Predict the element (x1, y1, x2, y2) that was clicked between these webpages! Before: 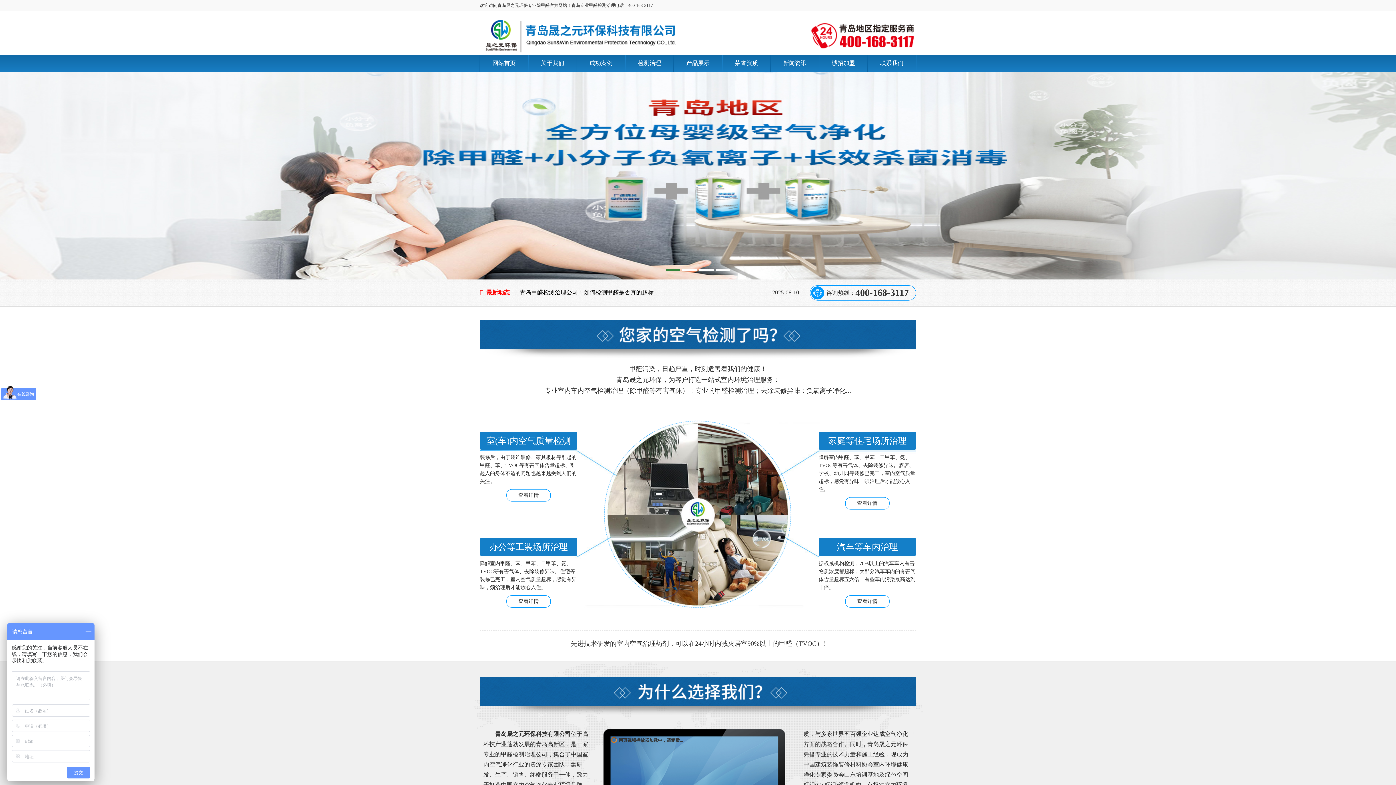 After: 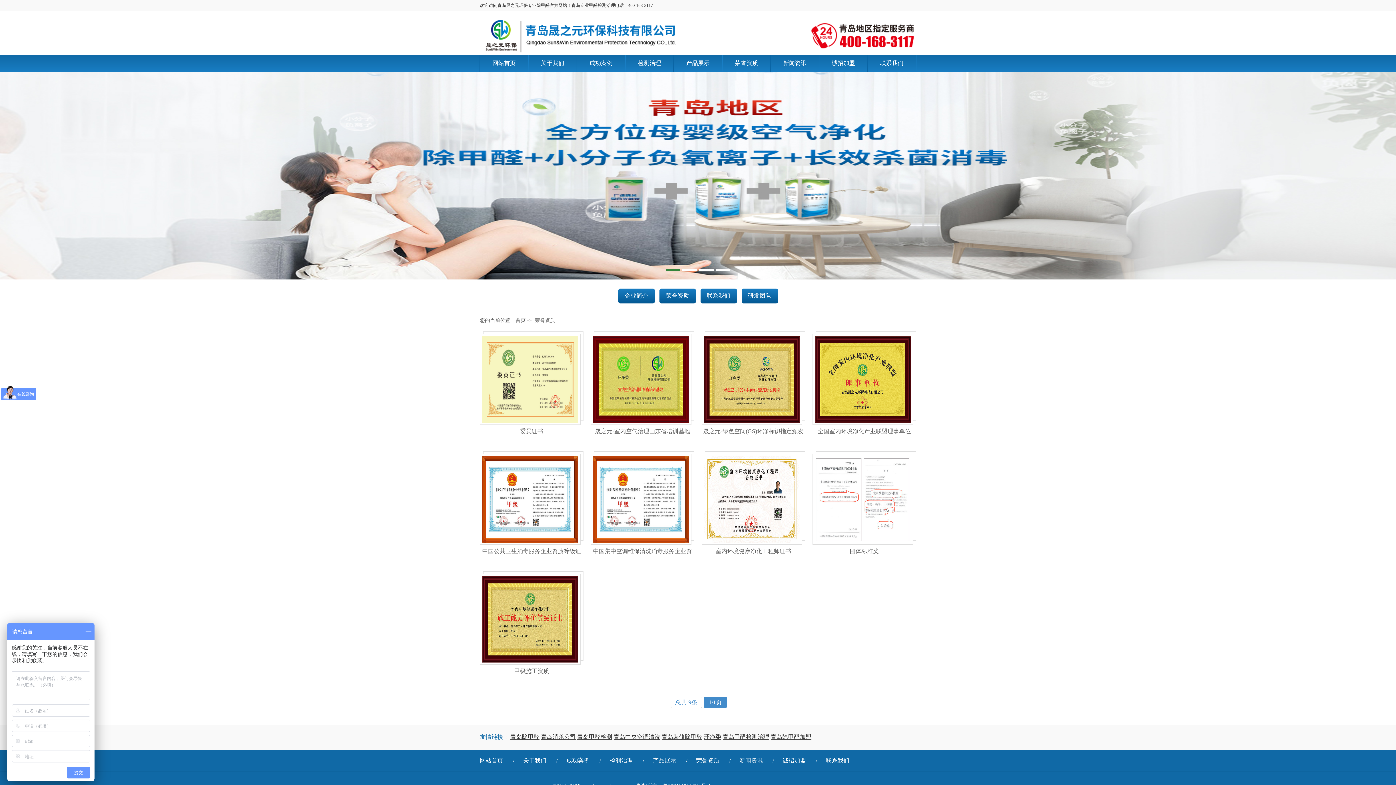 Action: label: 荣誉资质 bbox: (722, 54, 770, 72)